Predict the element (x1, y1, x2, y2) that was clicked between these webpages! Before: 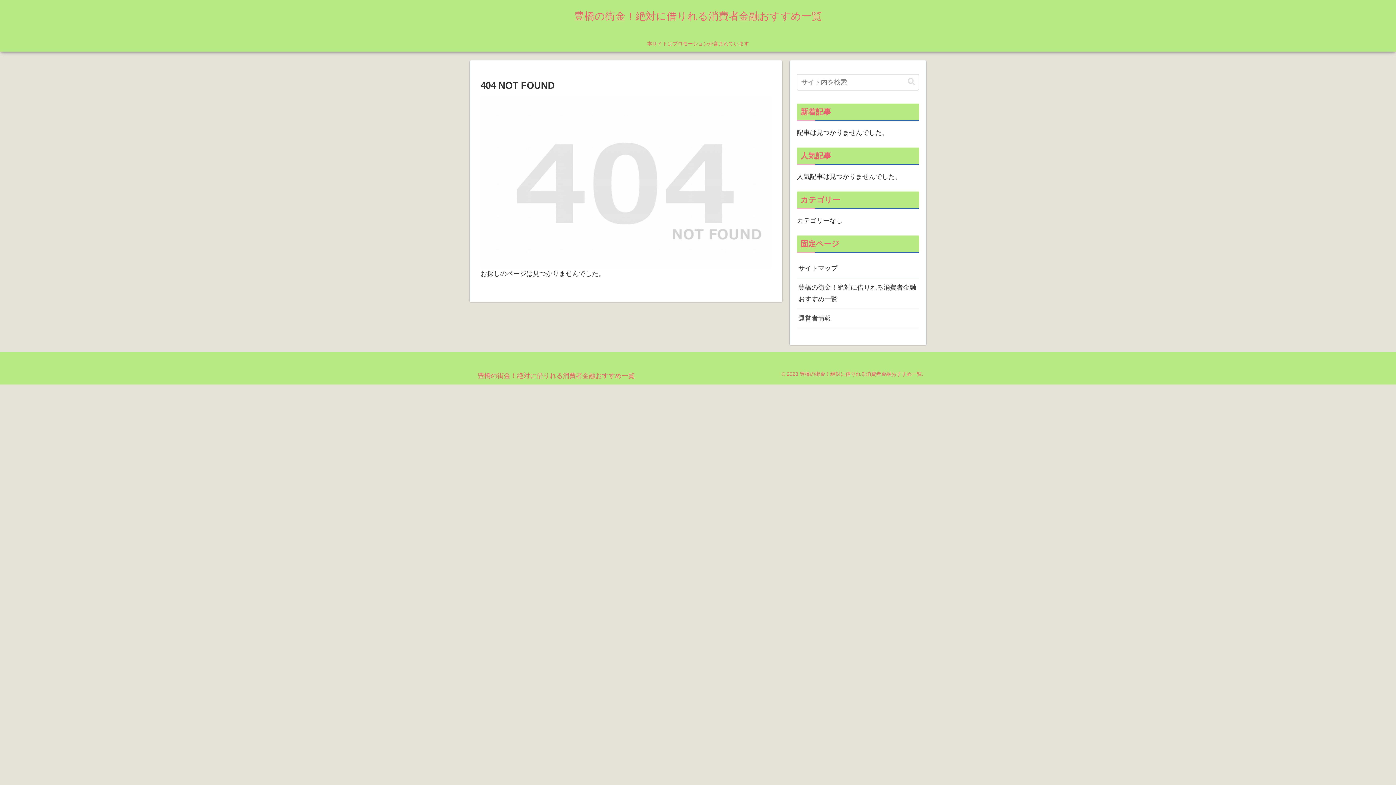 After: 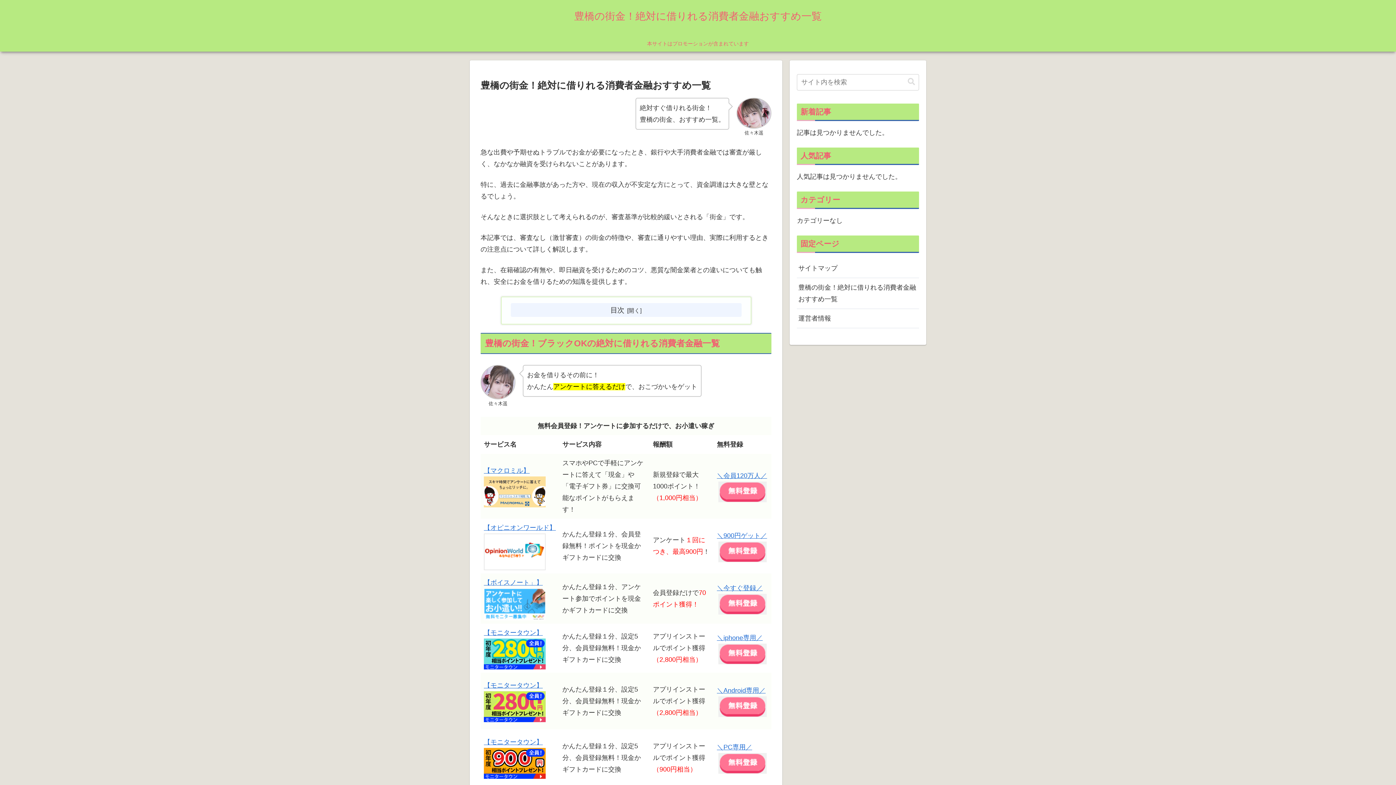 Action: label: 豊橋の街金！絶対に借りれる消費者金融おすすめ一覧 bbox: (797, 278, 919, 309)